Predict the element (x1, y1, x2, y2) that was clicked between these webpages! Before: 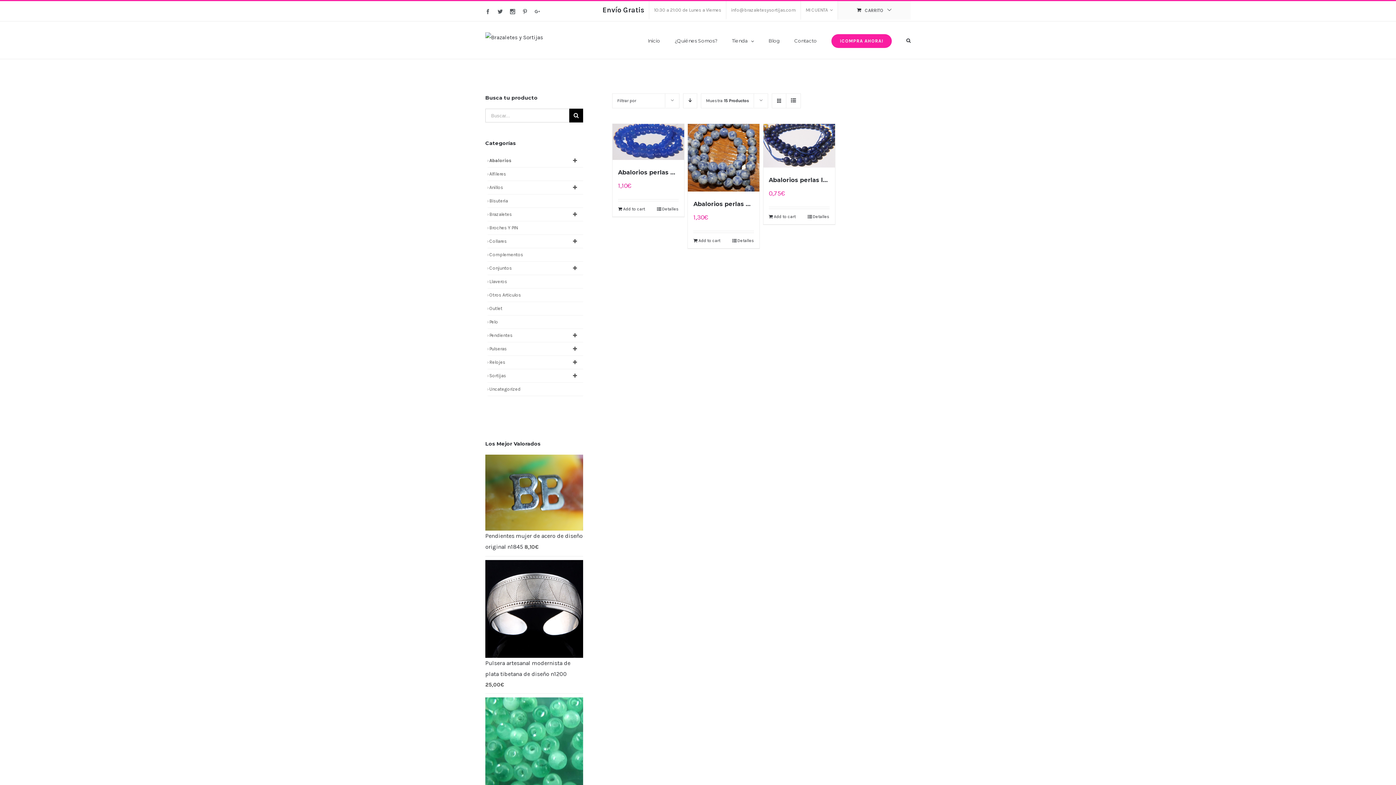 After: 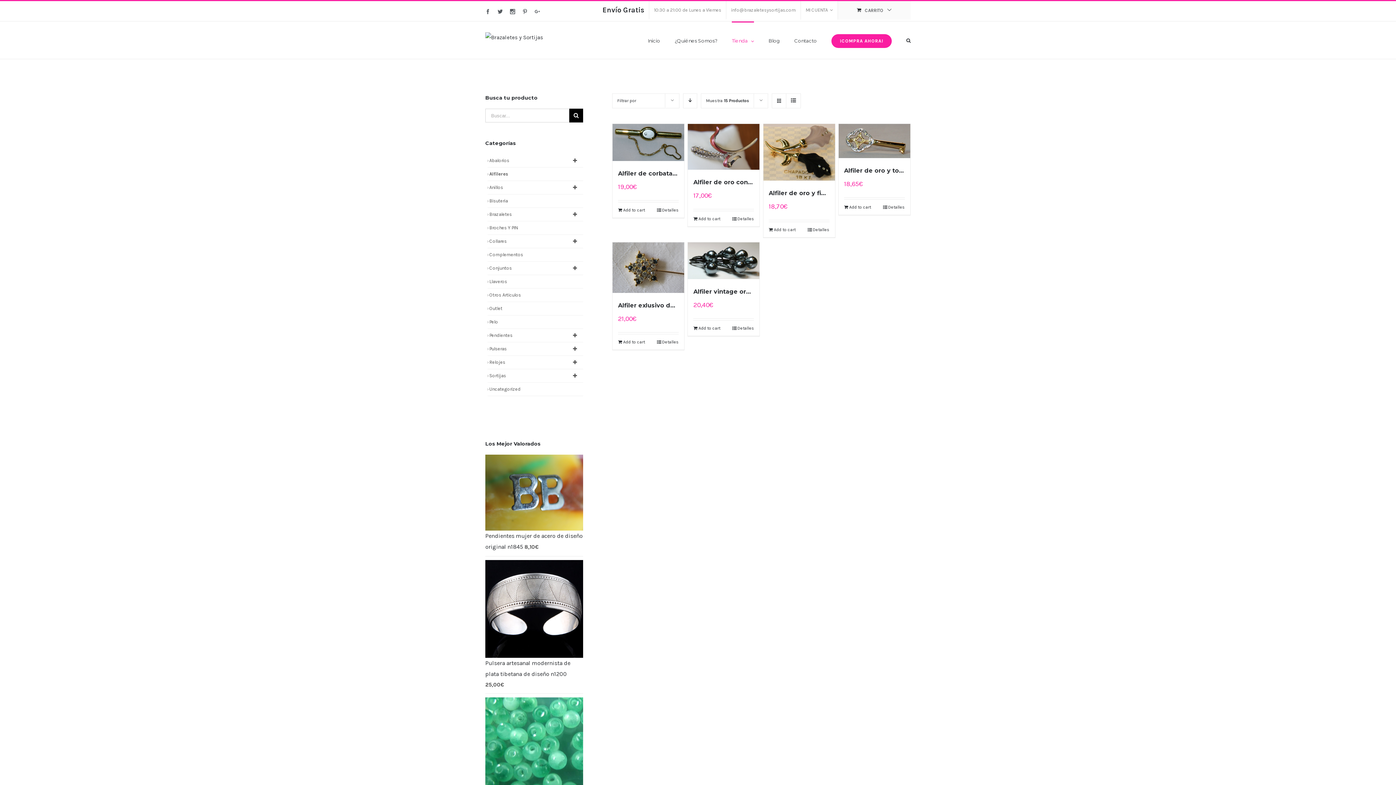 Action: label: Alfileres bbox: (487, 167, 583, 180)